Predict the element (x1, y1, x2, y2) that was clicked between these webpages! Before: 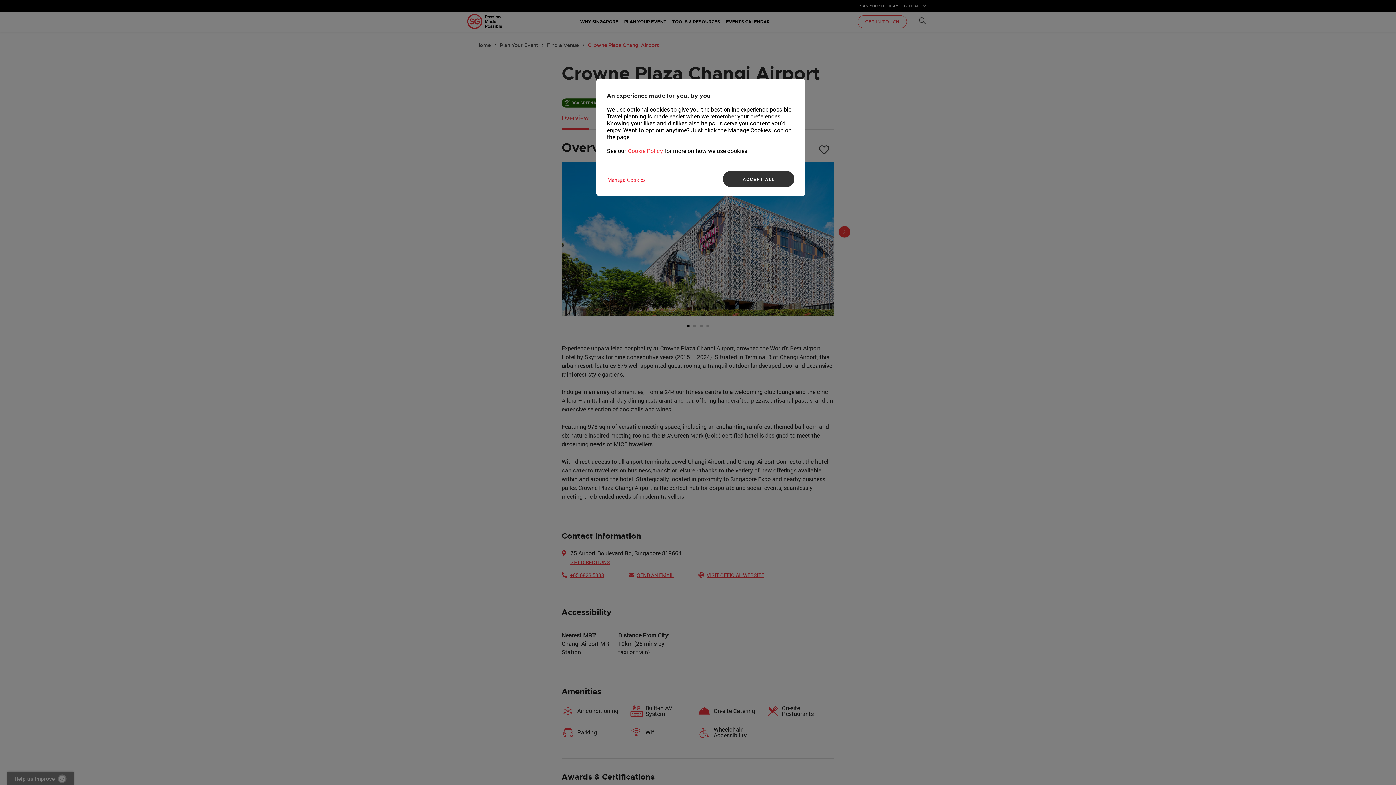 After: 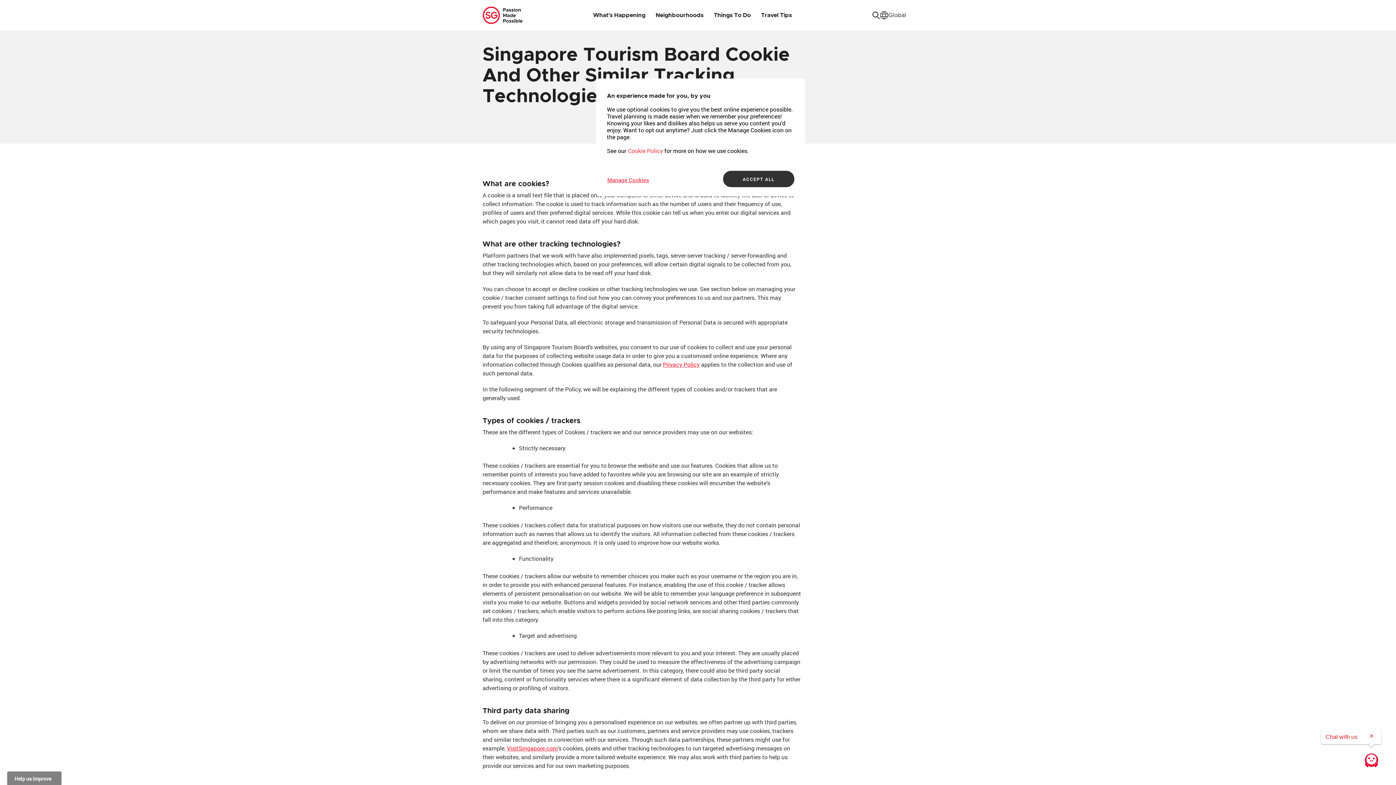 Action: label: Cookie Policy bbox: (628, 146, 663, 154)